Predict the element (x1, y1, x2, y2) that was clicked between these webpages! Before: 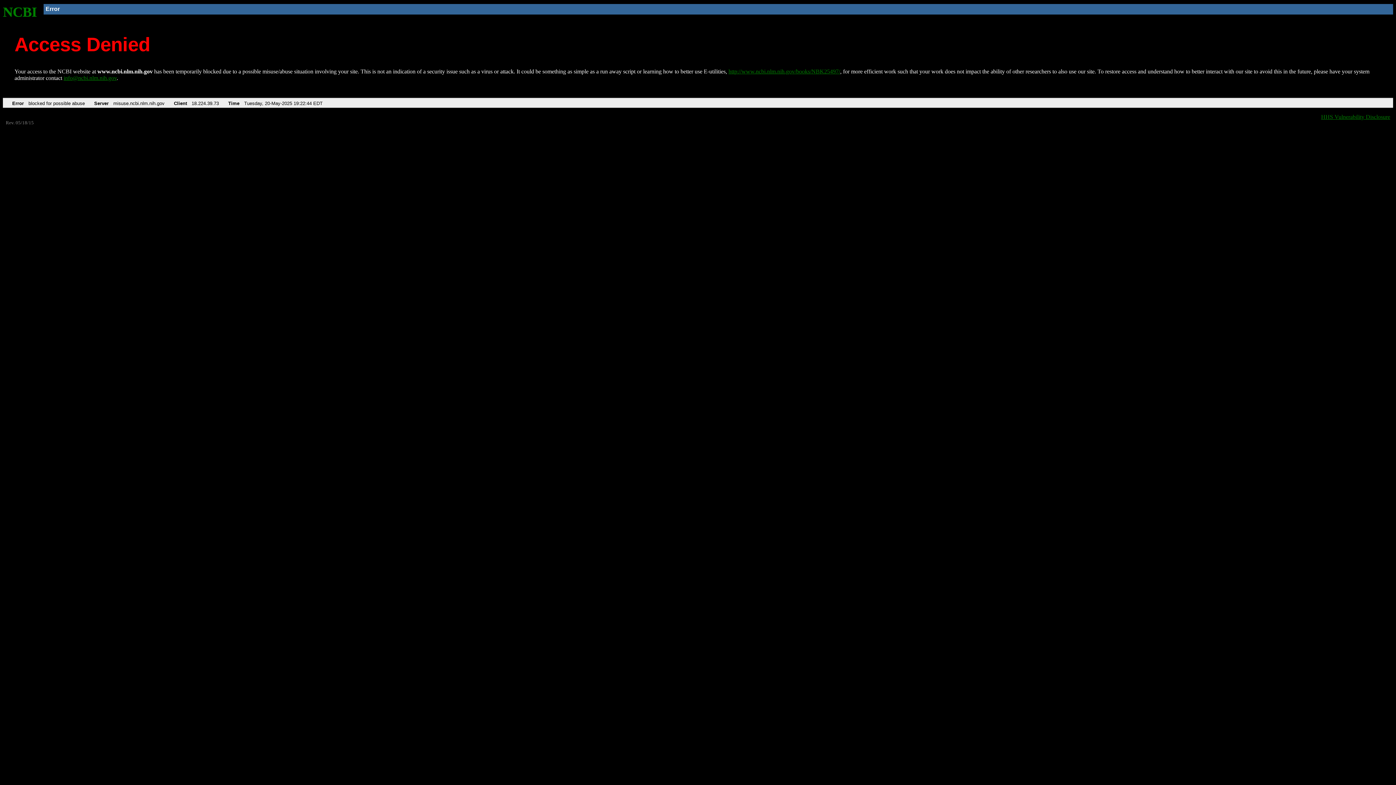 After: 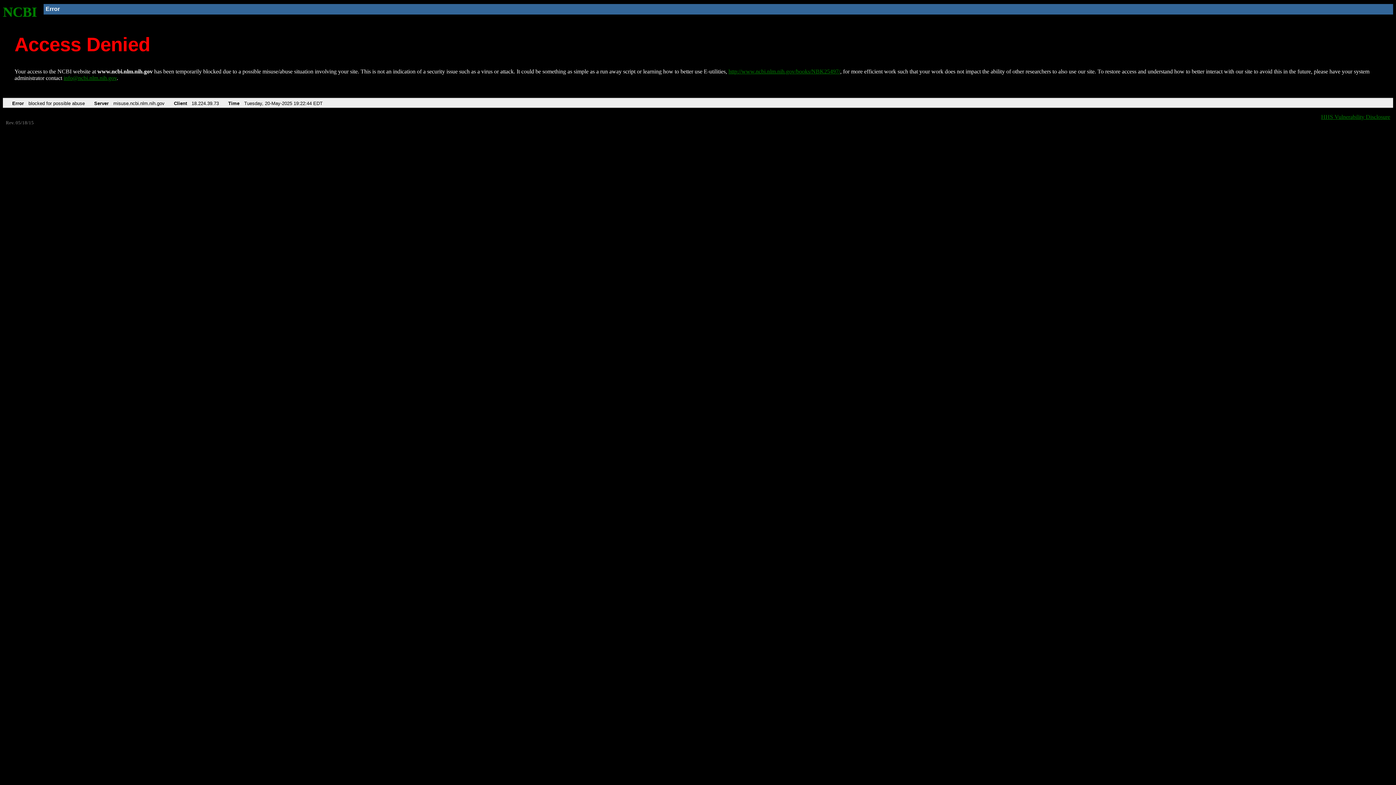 Action: label: info@ncbi.nlm.nih.gov bbox: (63, 75, 116, 81)